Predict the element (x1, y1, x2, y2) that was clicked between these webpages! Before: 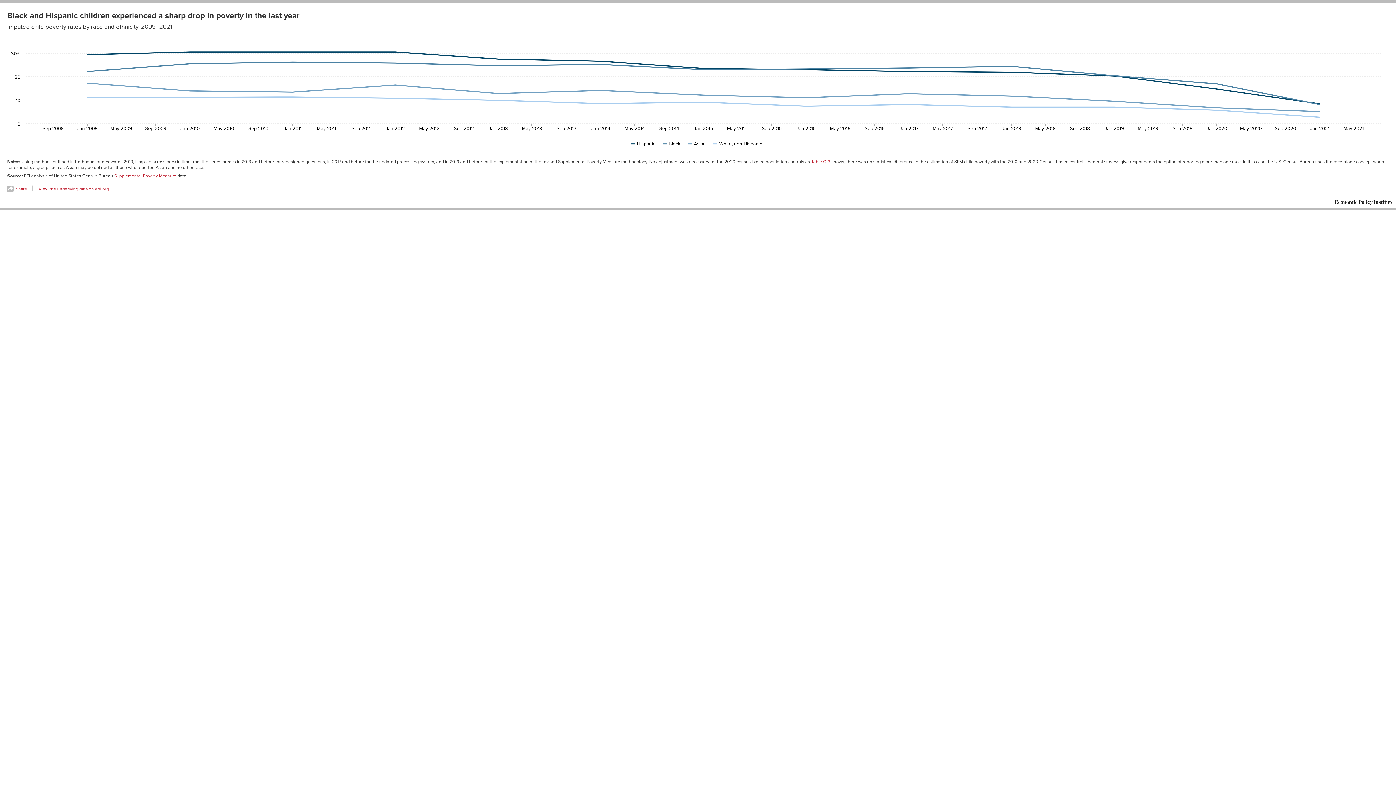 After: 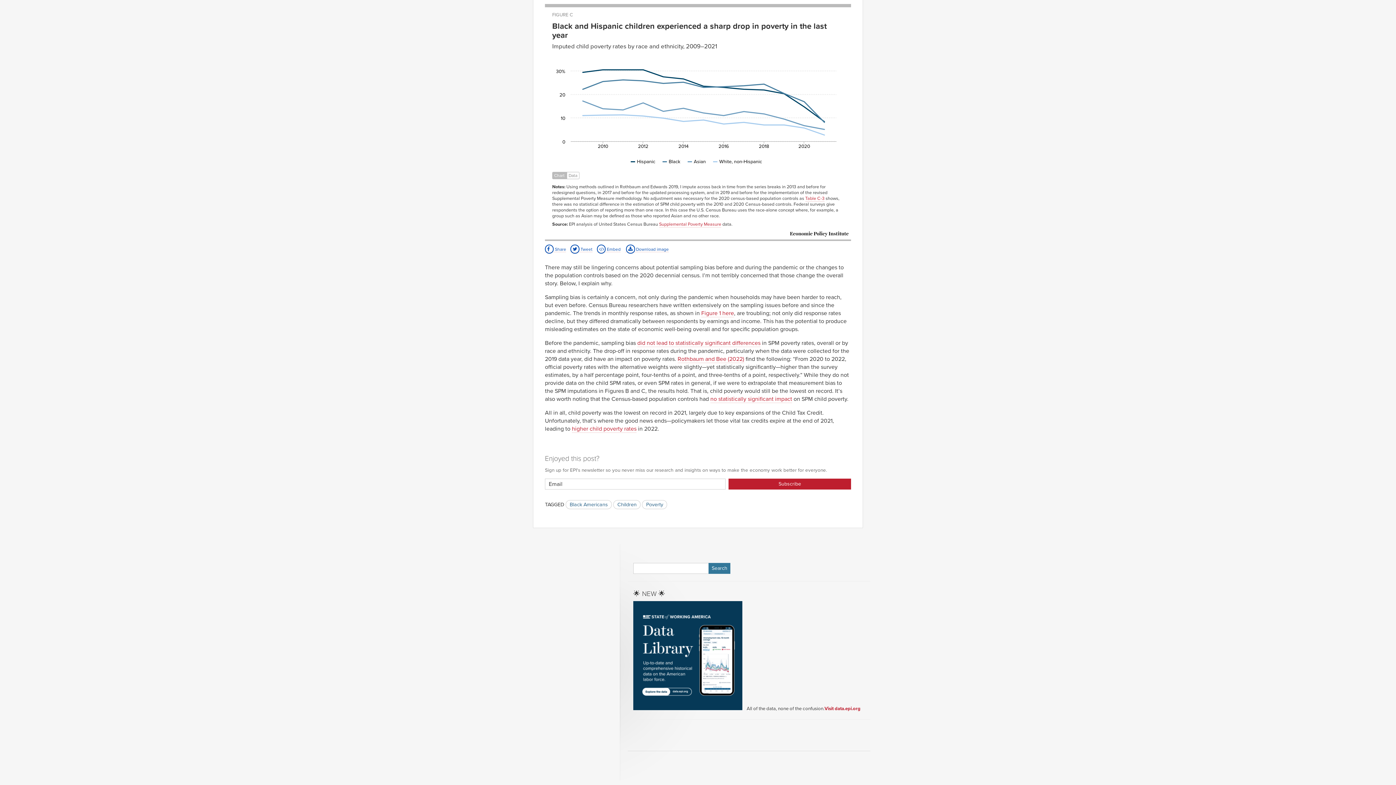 Action: label: View the underlying data on epi.org. bbox: (38, 186, 109, 191)